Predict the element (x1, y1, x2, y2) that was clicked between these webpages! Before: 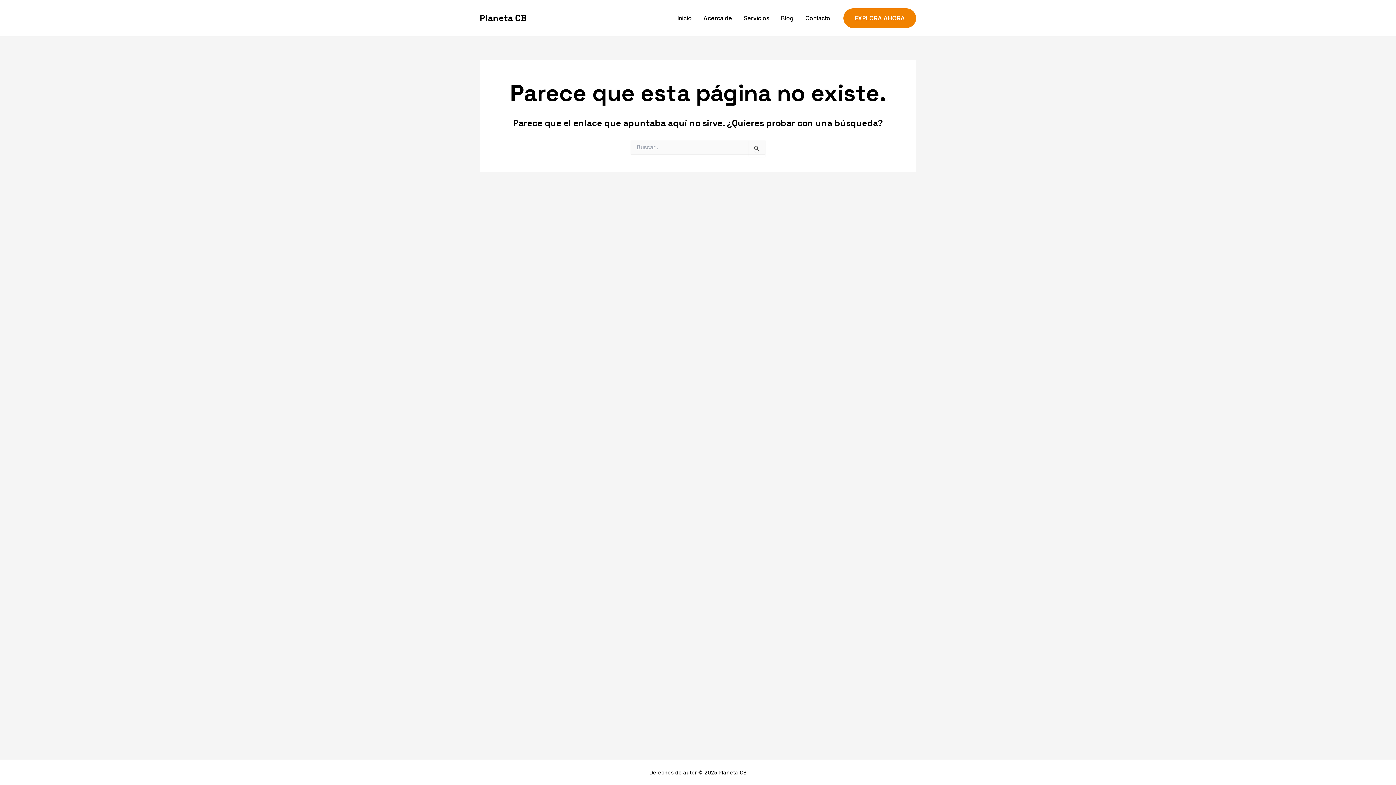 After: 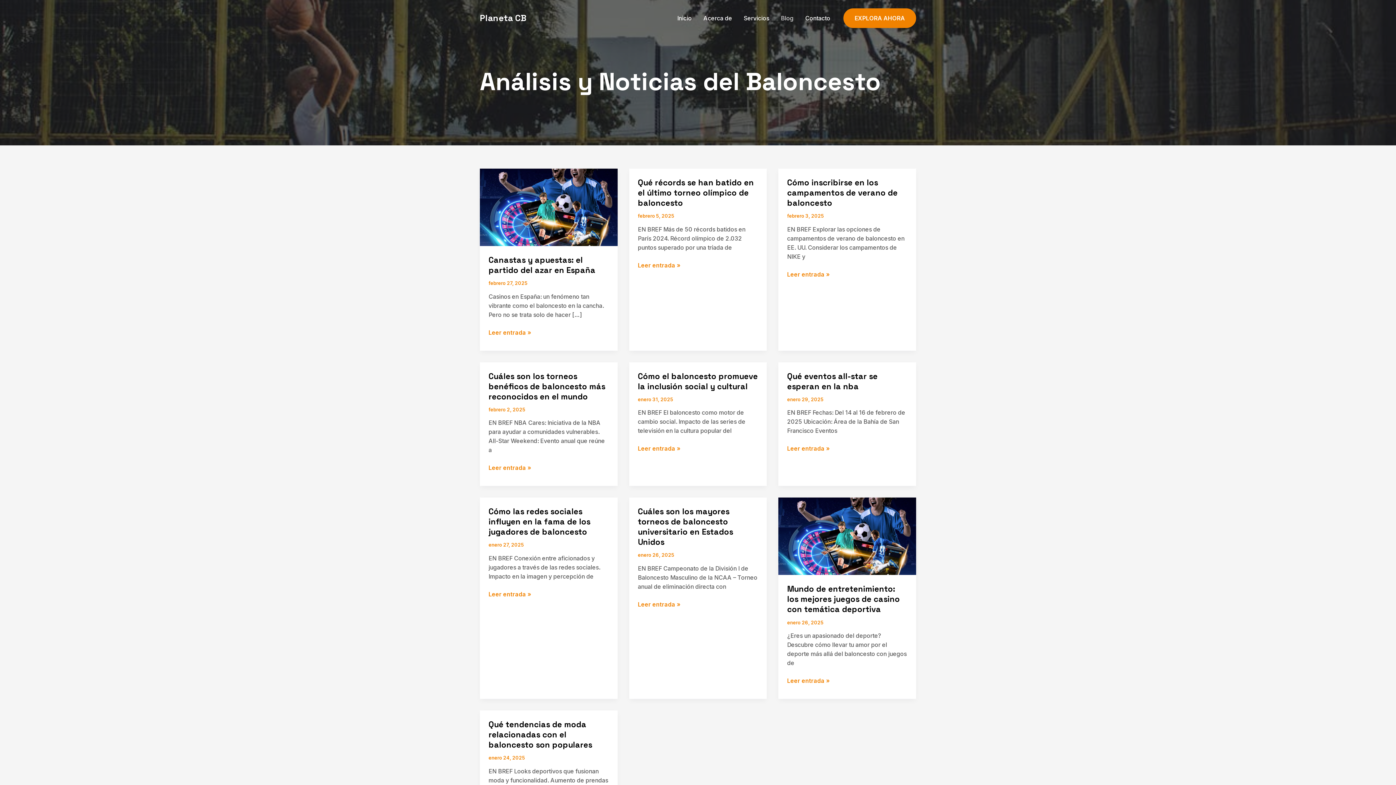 Action: label: Blog bbox: (775, 0, 799, 36)